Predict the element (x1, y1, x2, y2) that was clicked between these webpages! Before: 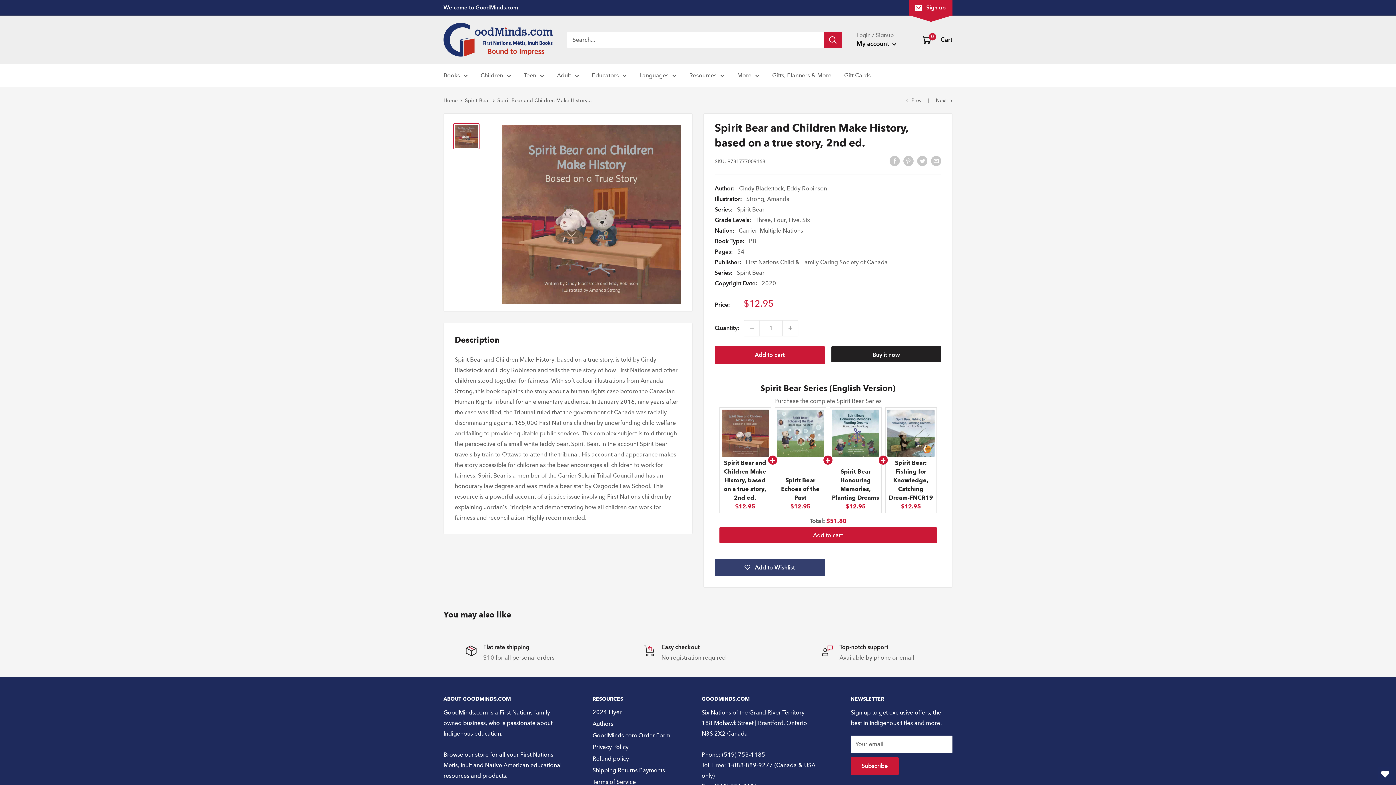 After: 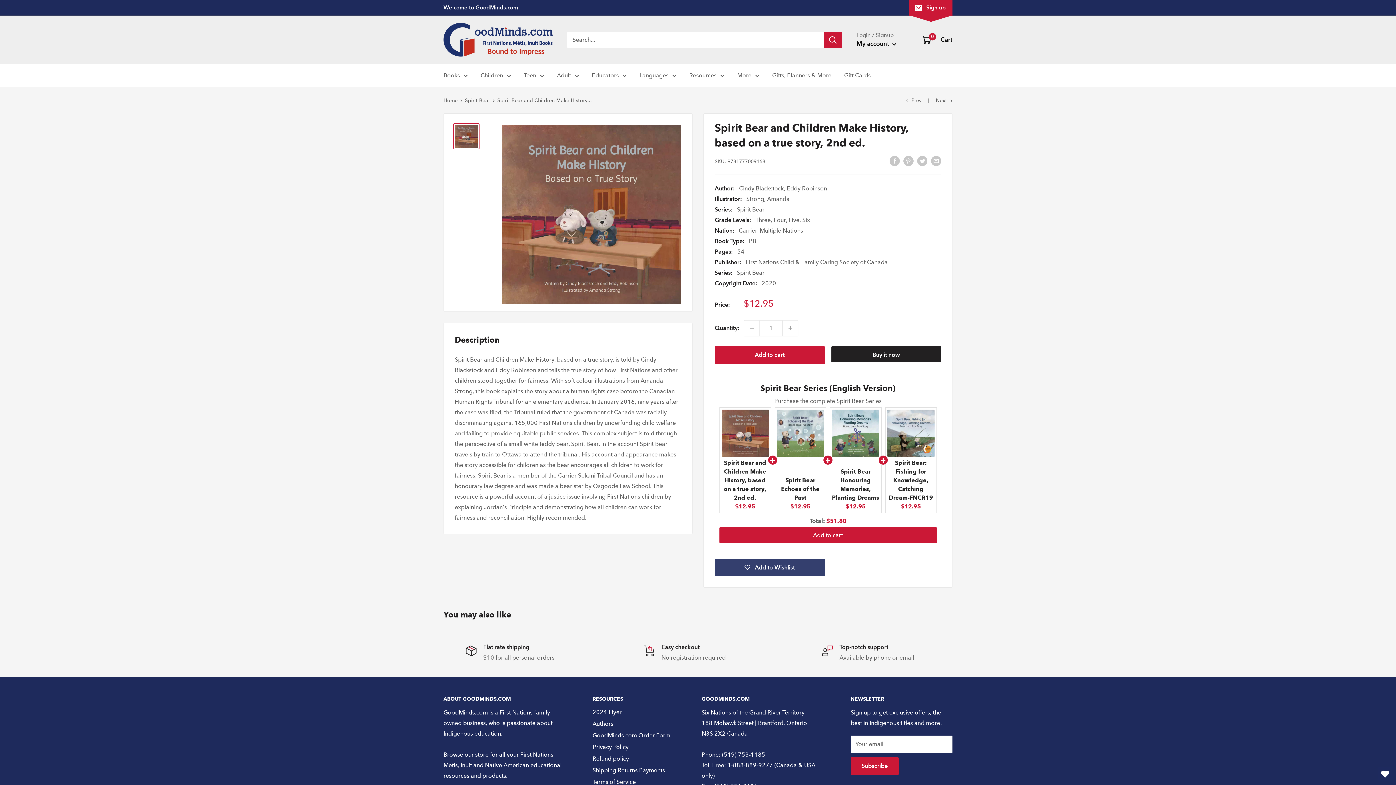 Action: bbox: (887, 409, 934, 458)